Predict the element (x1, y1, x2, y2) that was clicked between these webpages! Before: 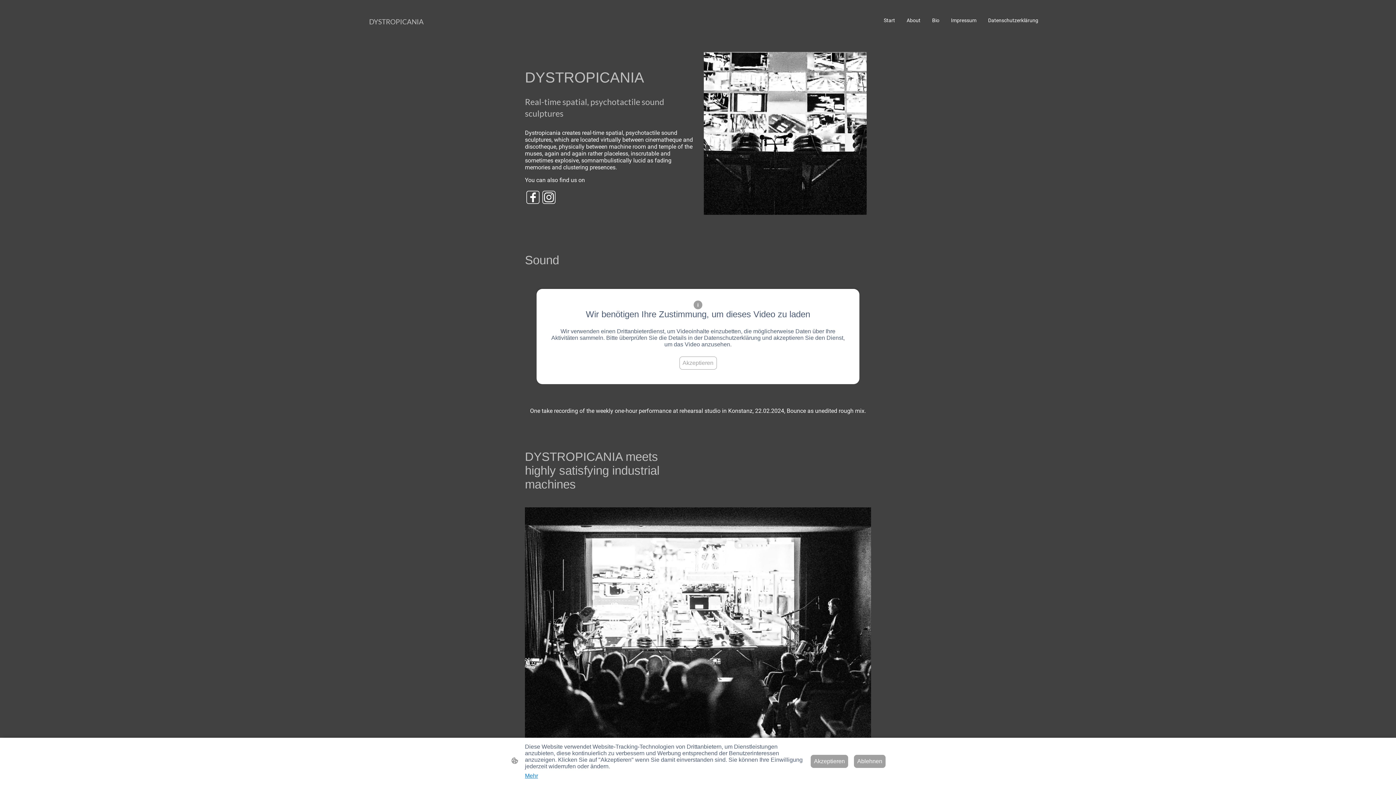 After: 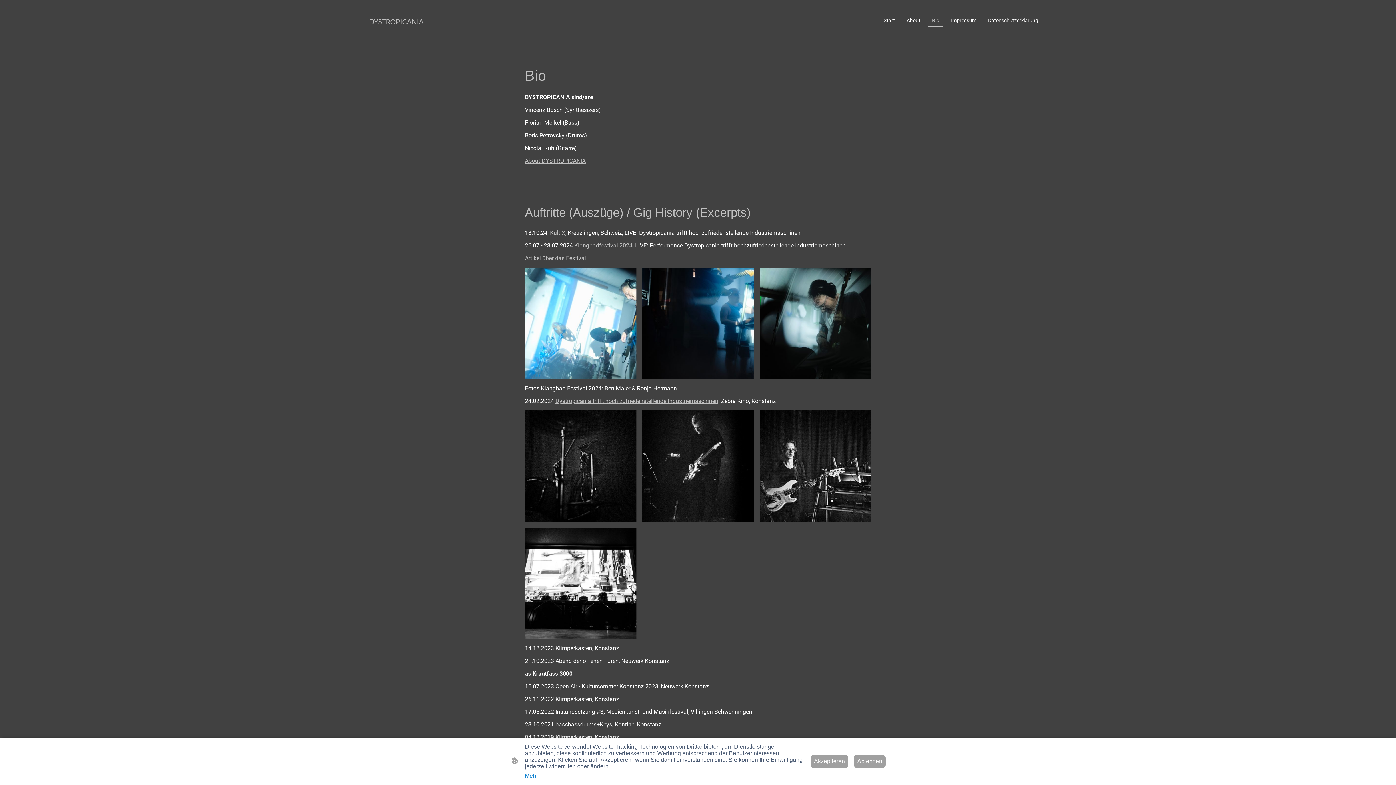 Action: label: Bio bbox: (928, 14, 943, 26)